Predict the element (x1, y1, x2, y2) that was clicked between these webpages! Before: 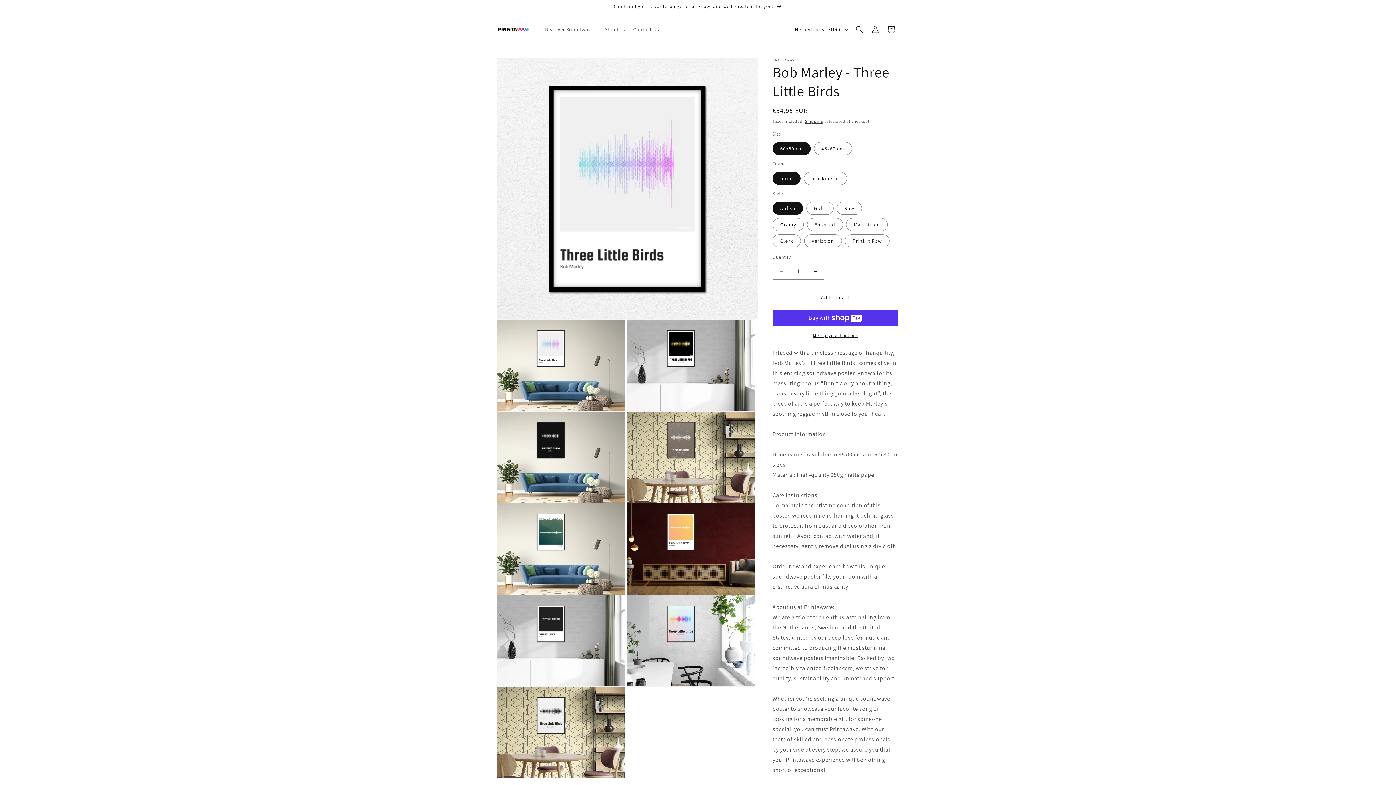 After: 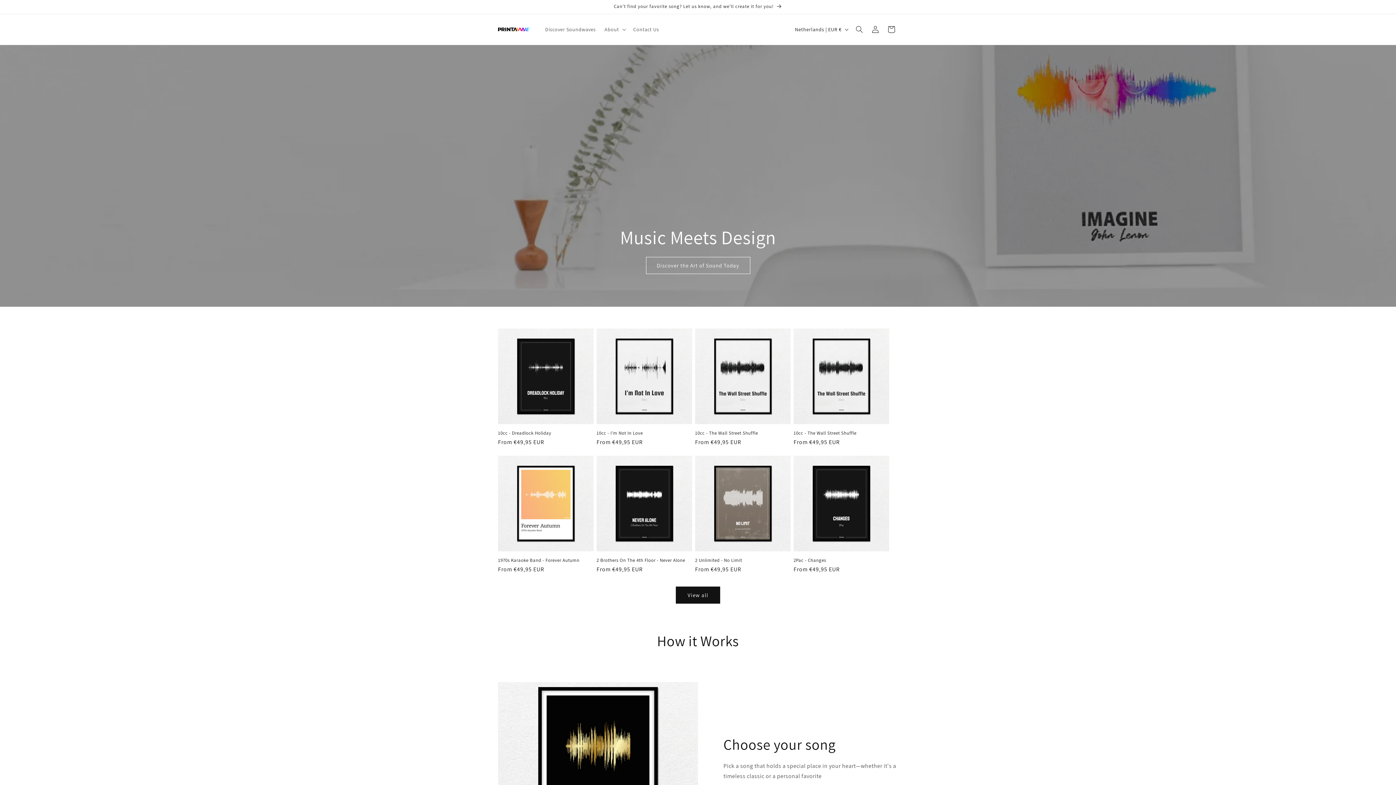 Action: bbox: (495, 24, 533, 34)